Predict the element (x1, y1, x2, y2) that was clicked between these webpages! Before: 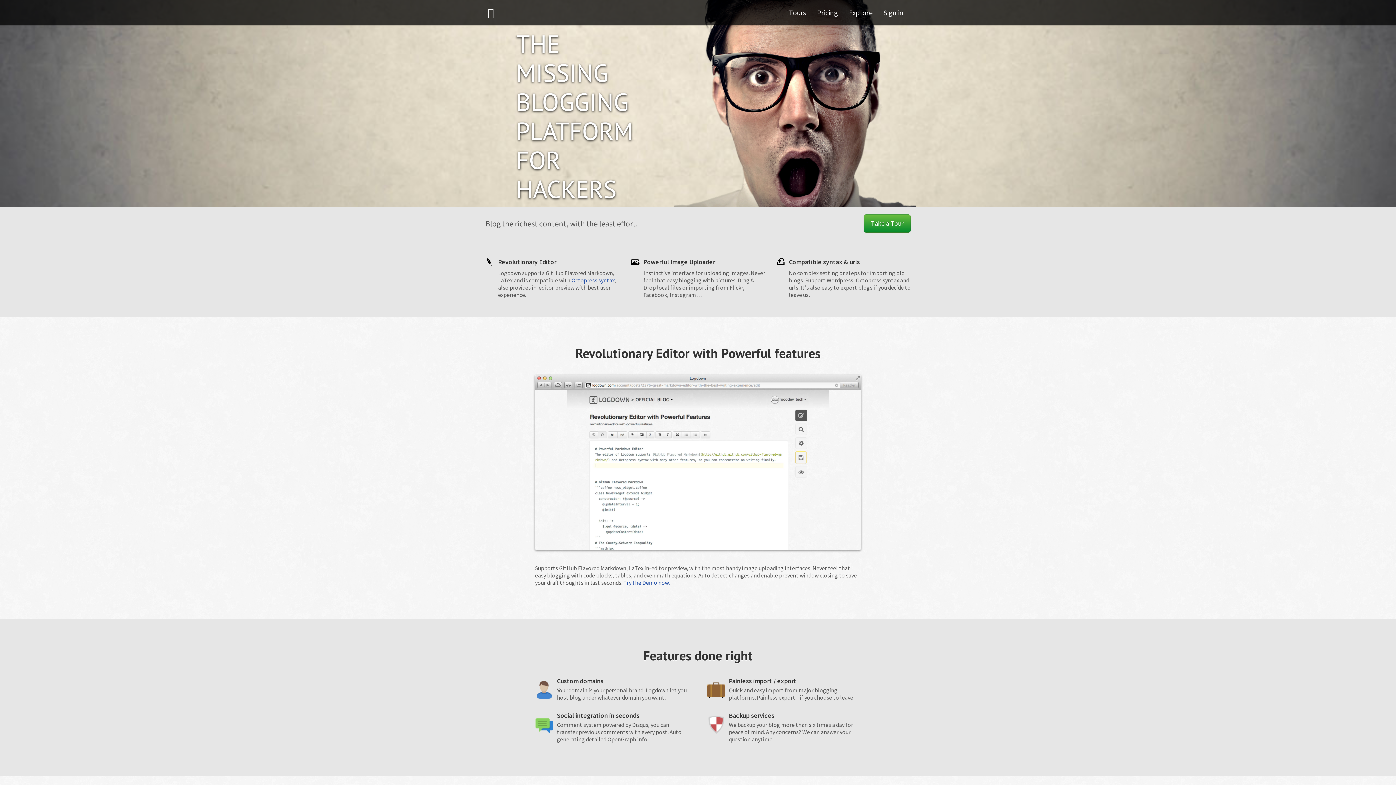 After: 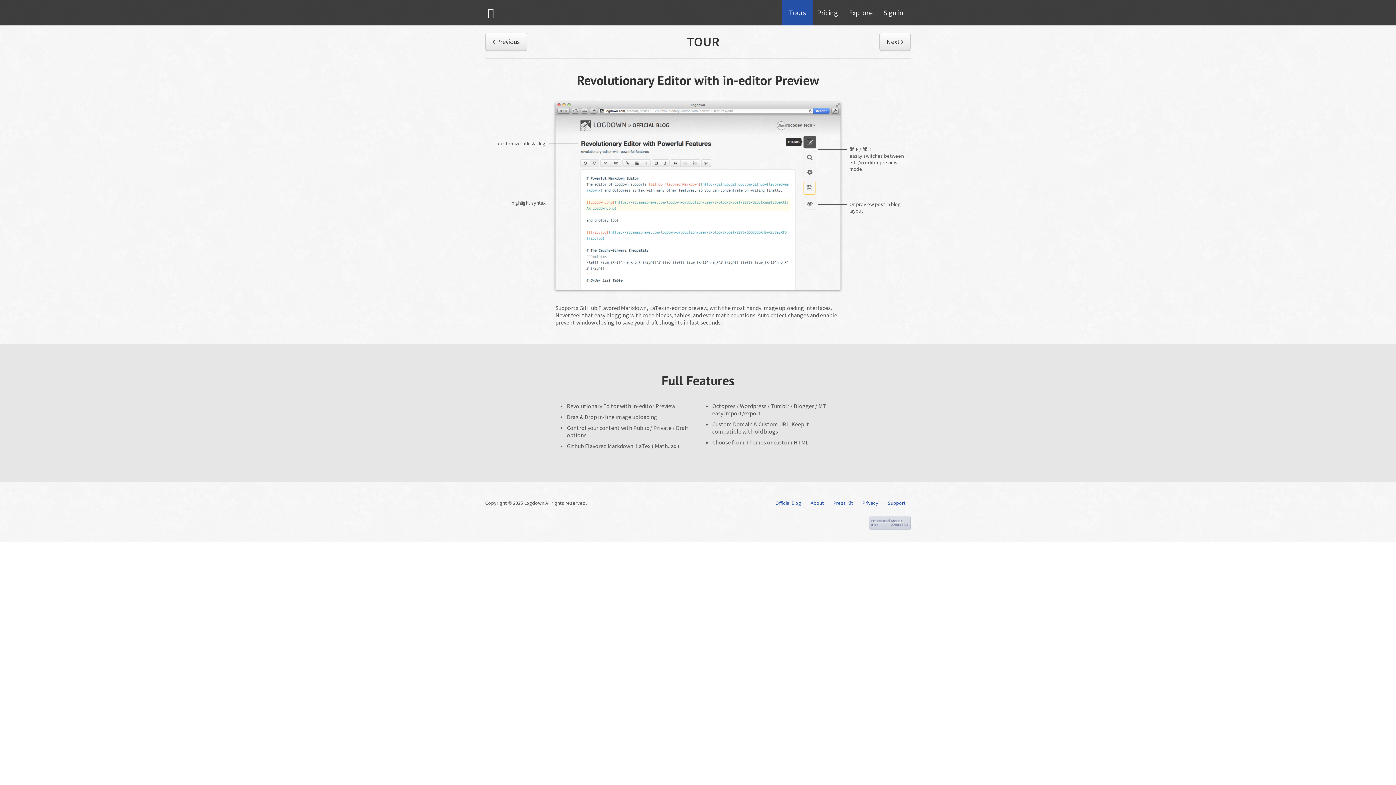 Action: label: Tours bbox: (781, 0, 813, 25)